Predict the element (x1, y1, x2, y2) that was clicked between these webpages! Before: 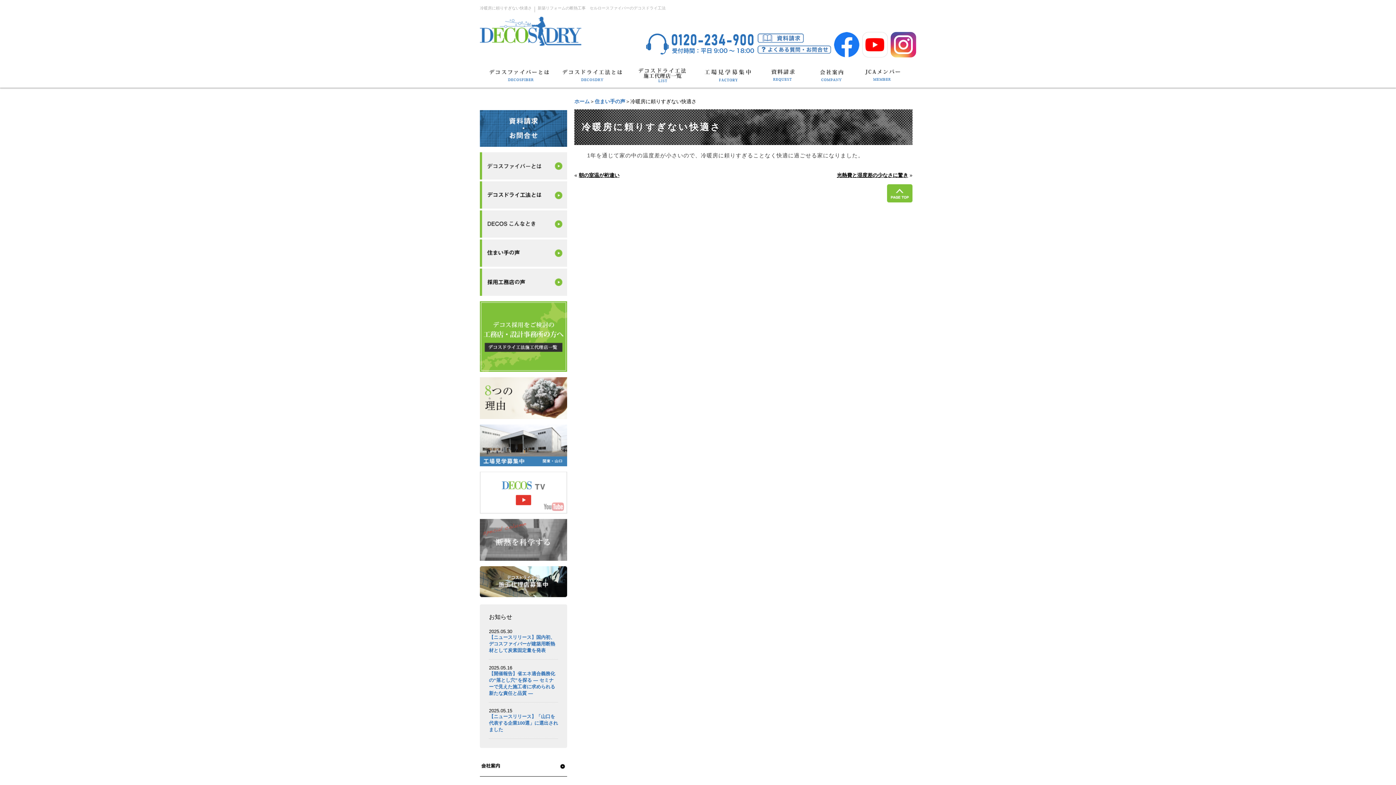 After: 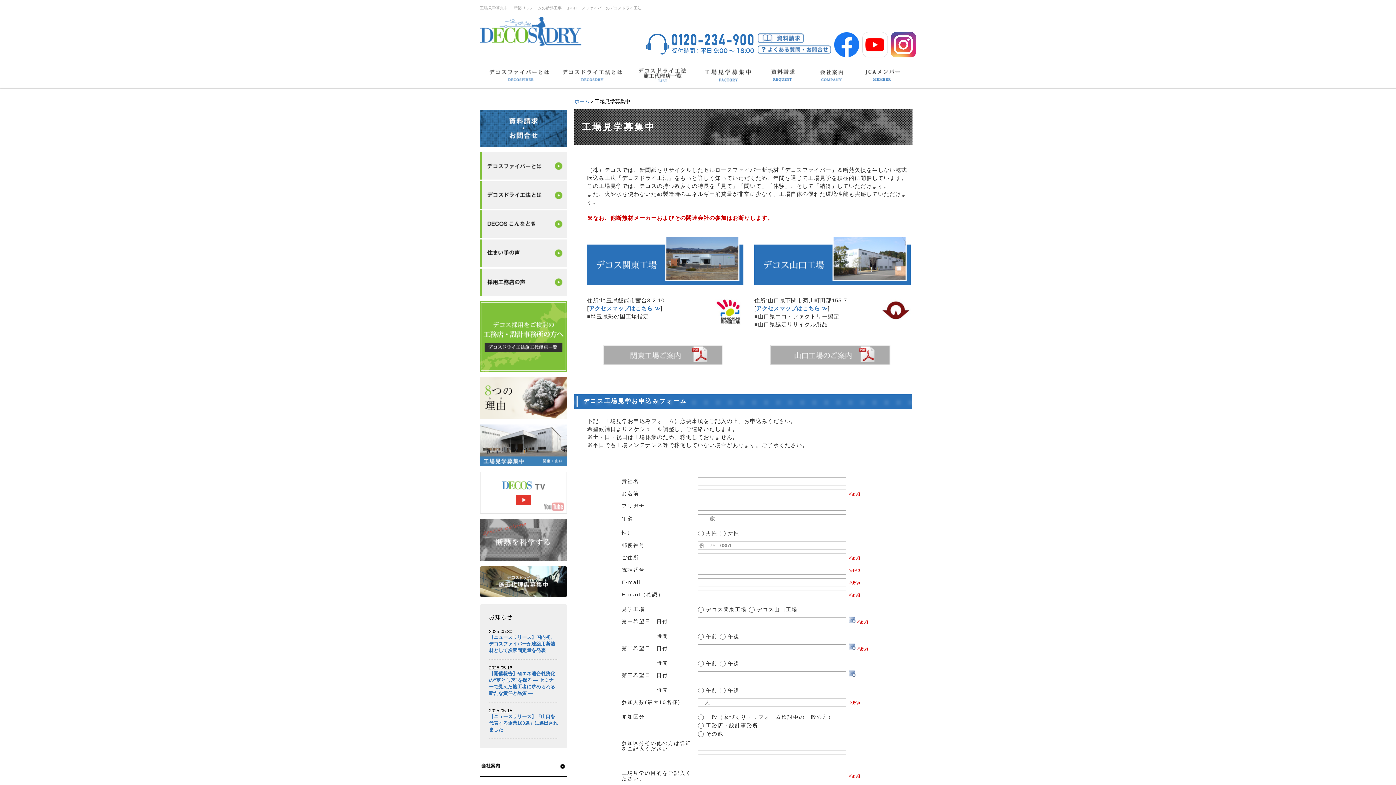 Action: bbox: (698, 75, 756, 81)